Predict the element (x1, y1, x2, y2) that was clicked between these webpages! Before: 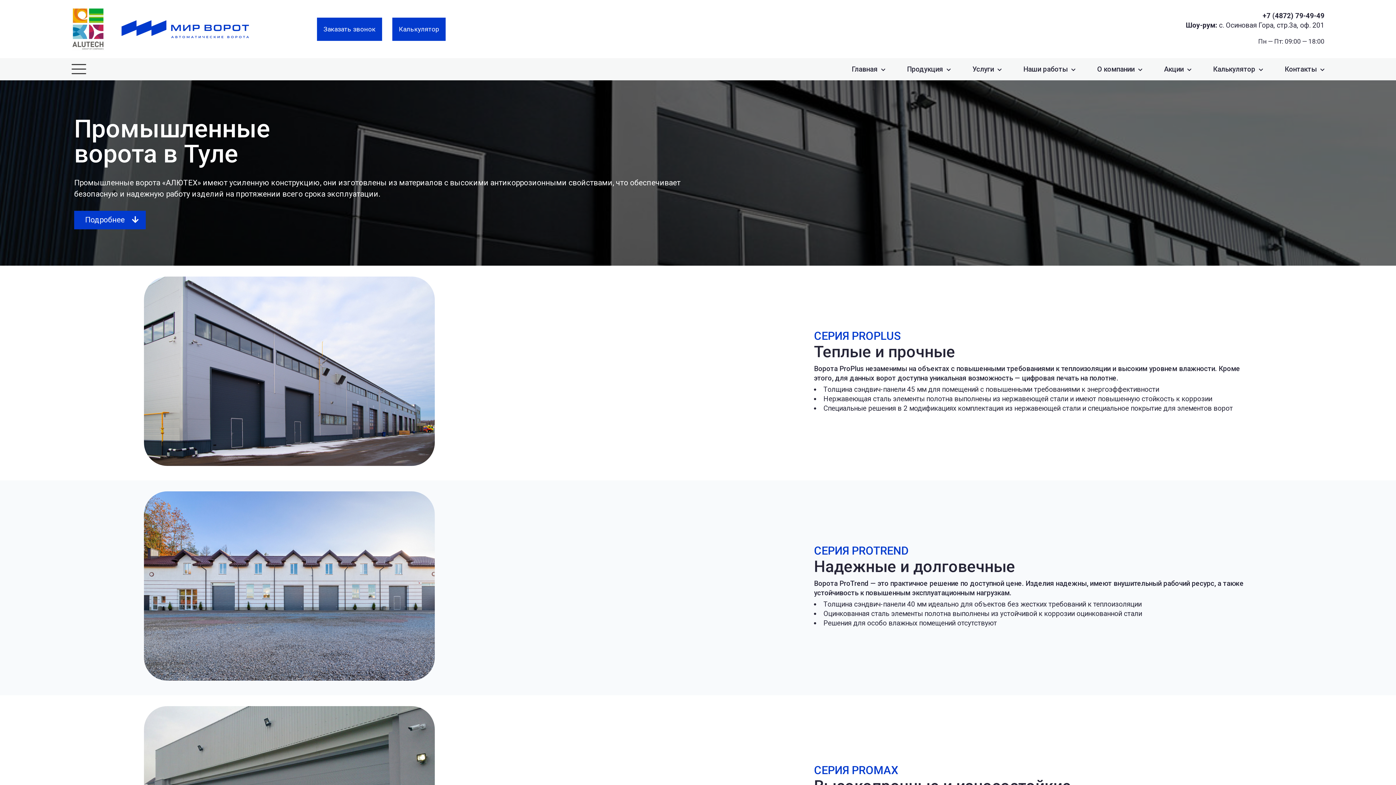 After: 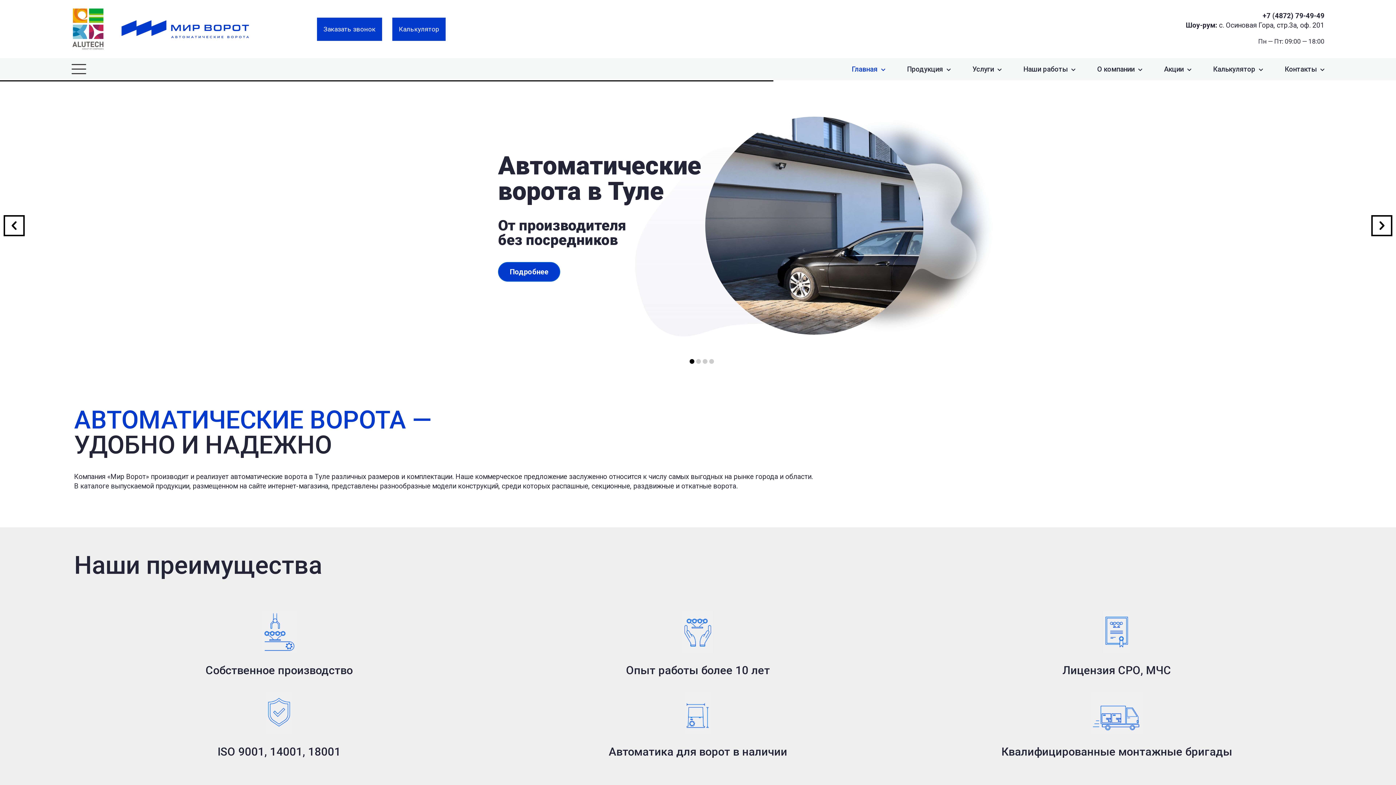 Action: bbox: (119, 18, 250, 40)